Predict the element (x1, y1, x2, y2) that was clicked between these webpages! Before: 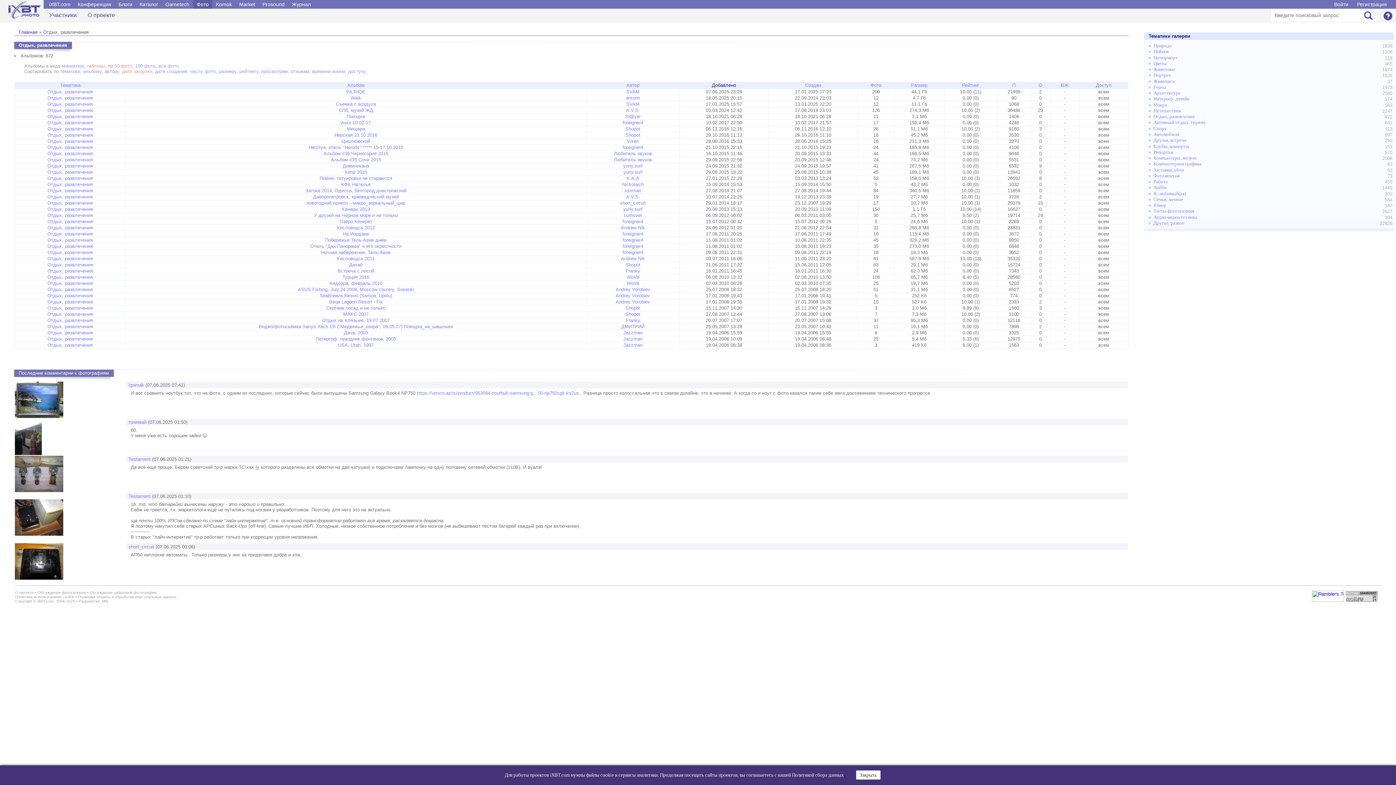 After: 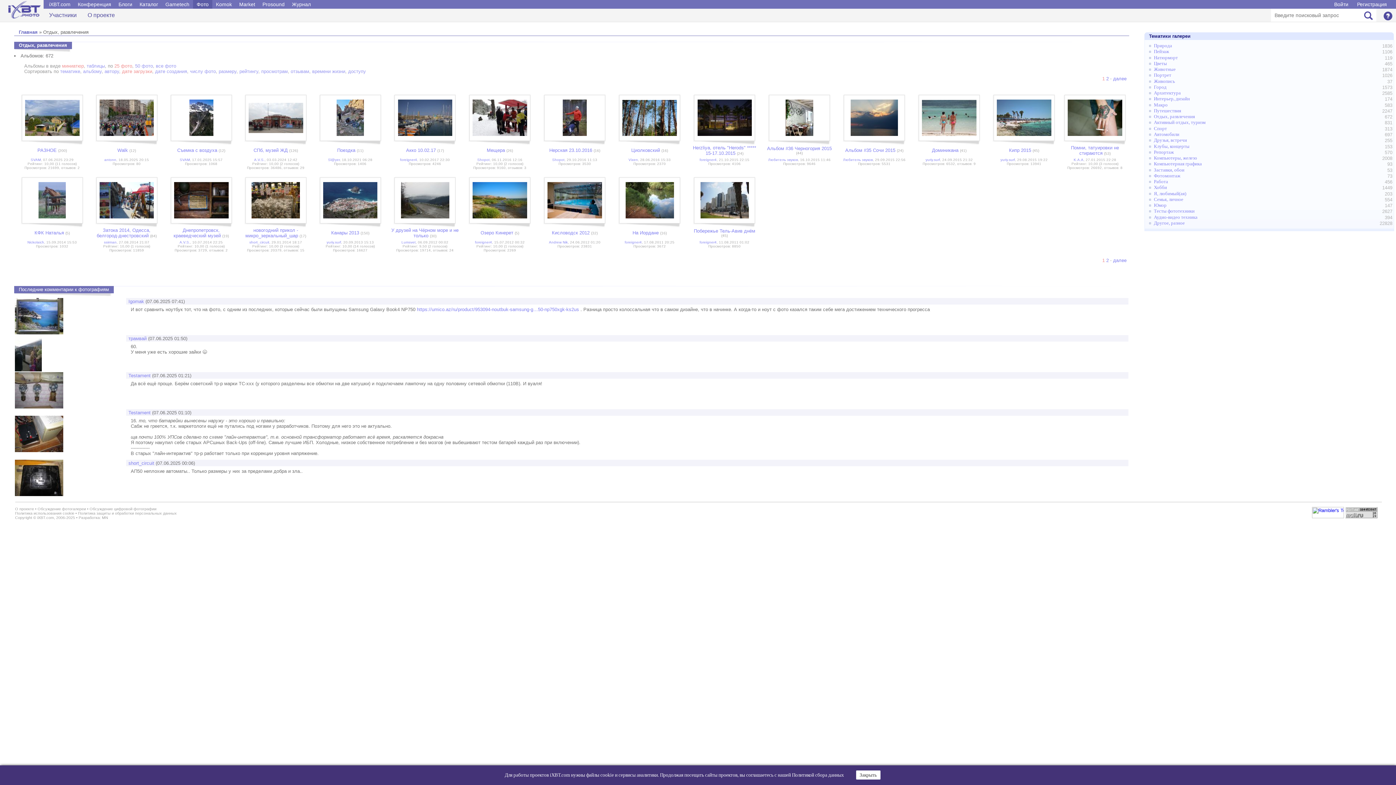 Action: bbox: (47, 144, 92, 150) label: Отдых, развлечения